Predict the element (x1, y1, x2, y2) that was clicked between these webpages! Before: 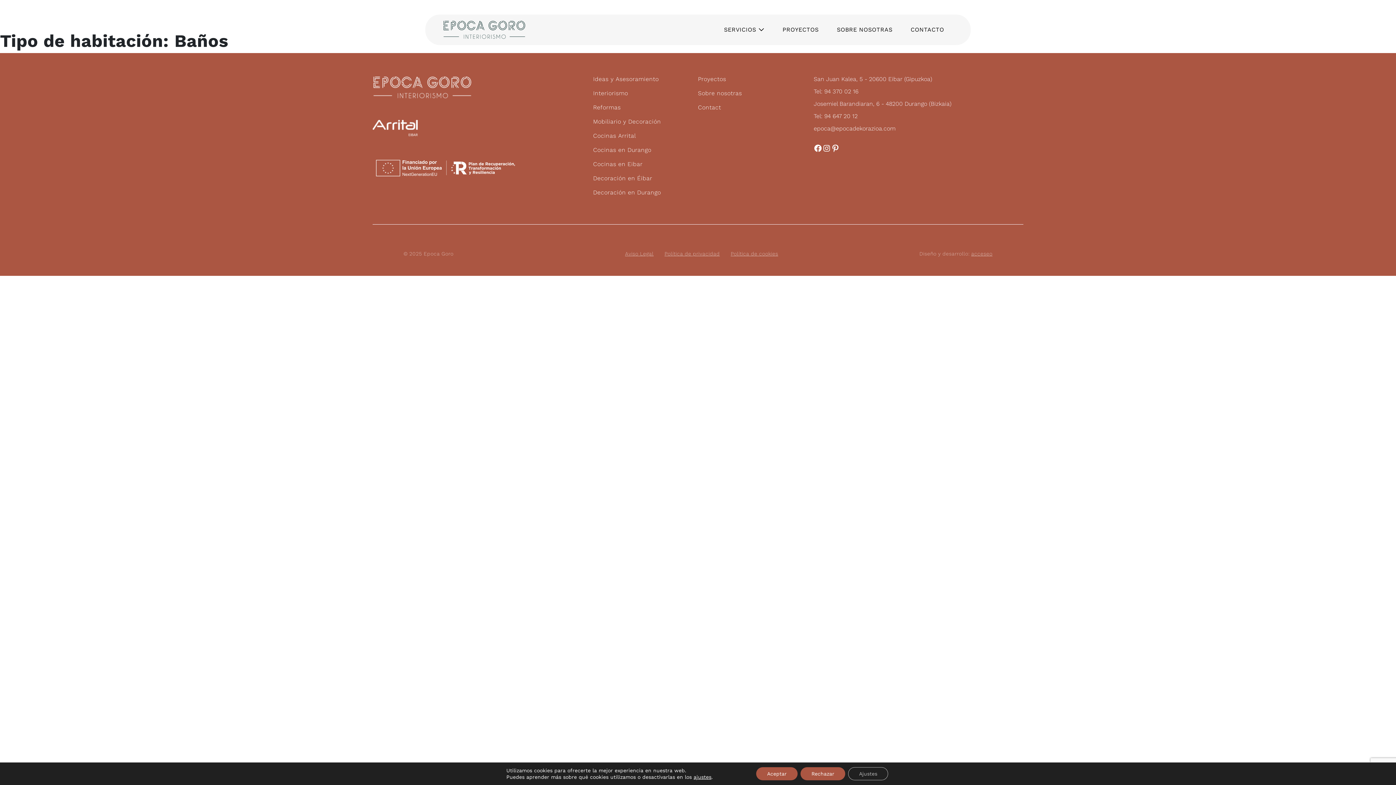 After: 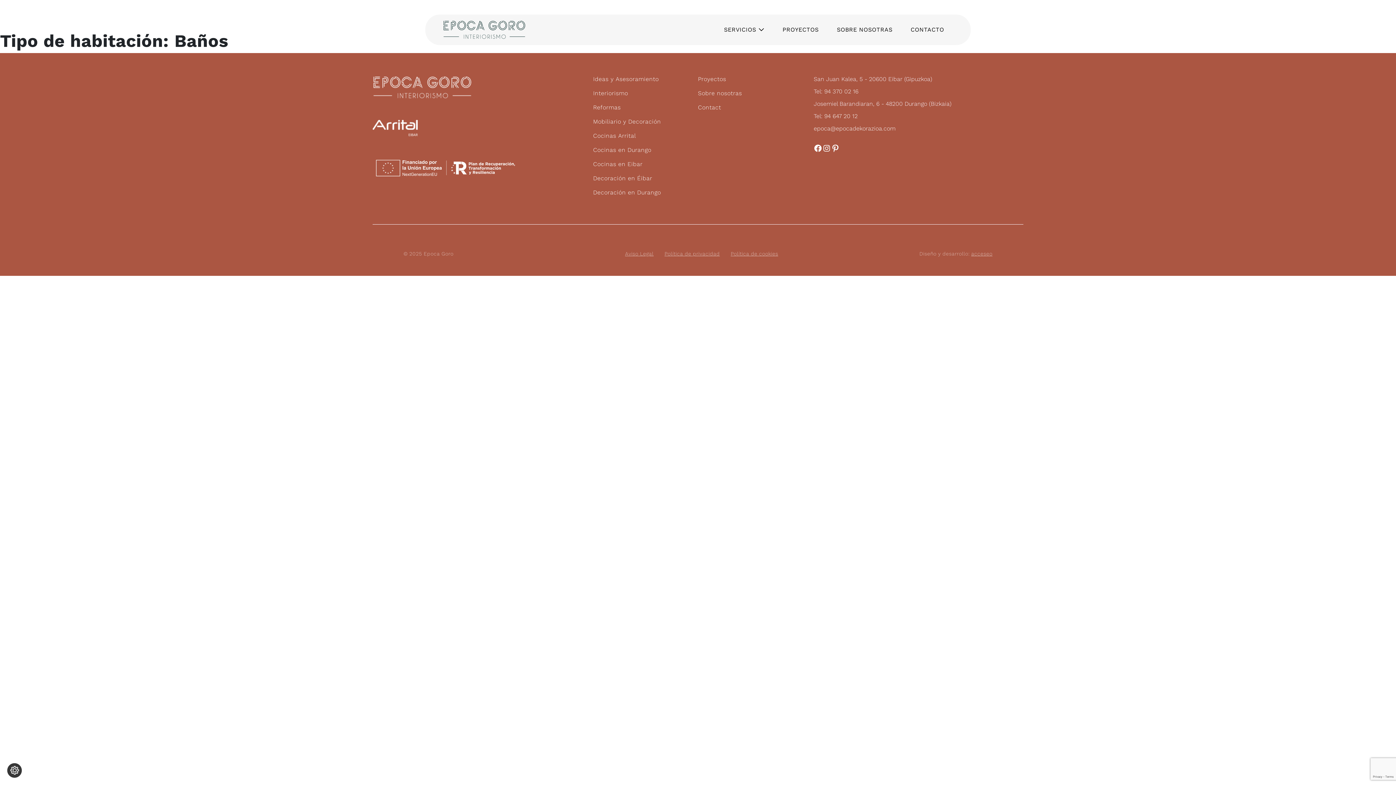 Action: label: Aceptar bbox: (756, 767, 797, 780)